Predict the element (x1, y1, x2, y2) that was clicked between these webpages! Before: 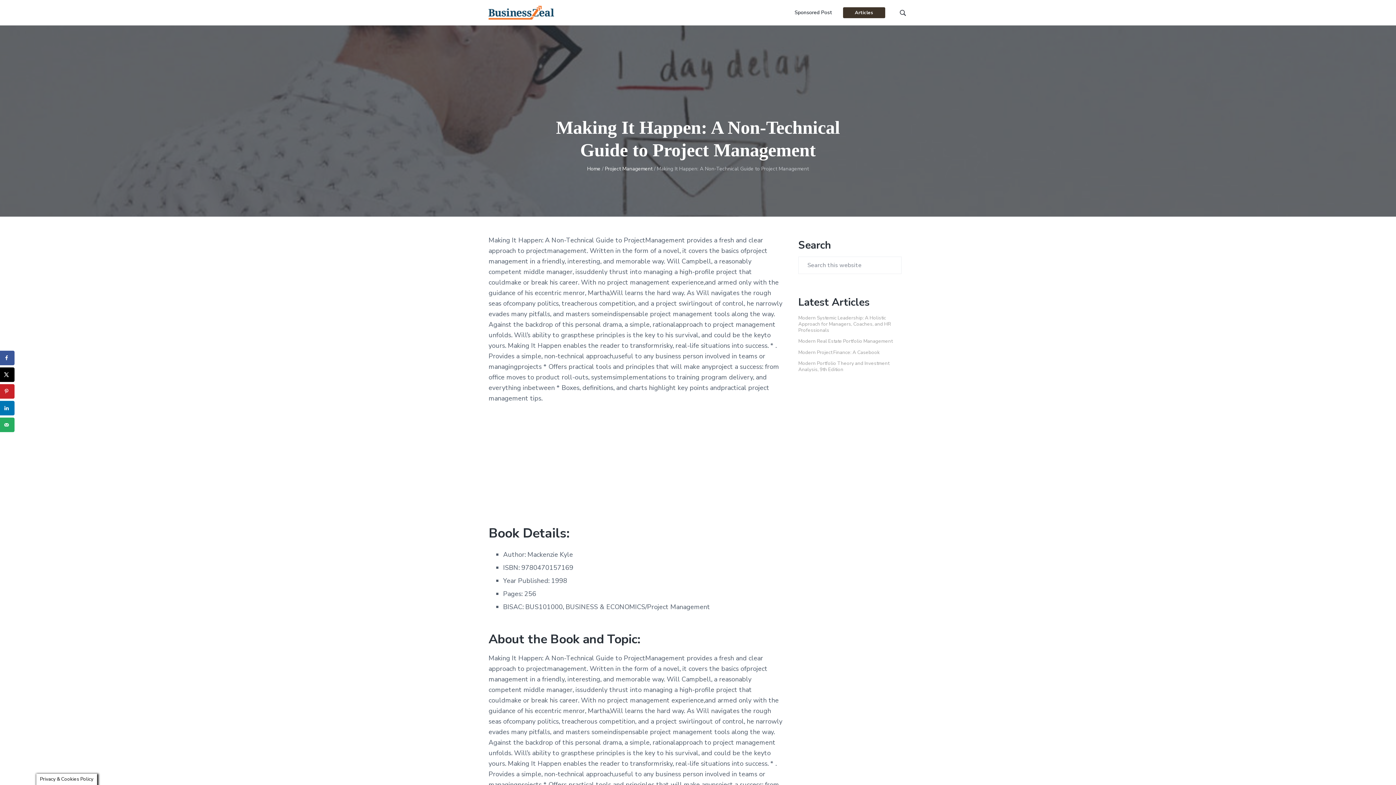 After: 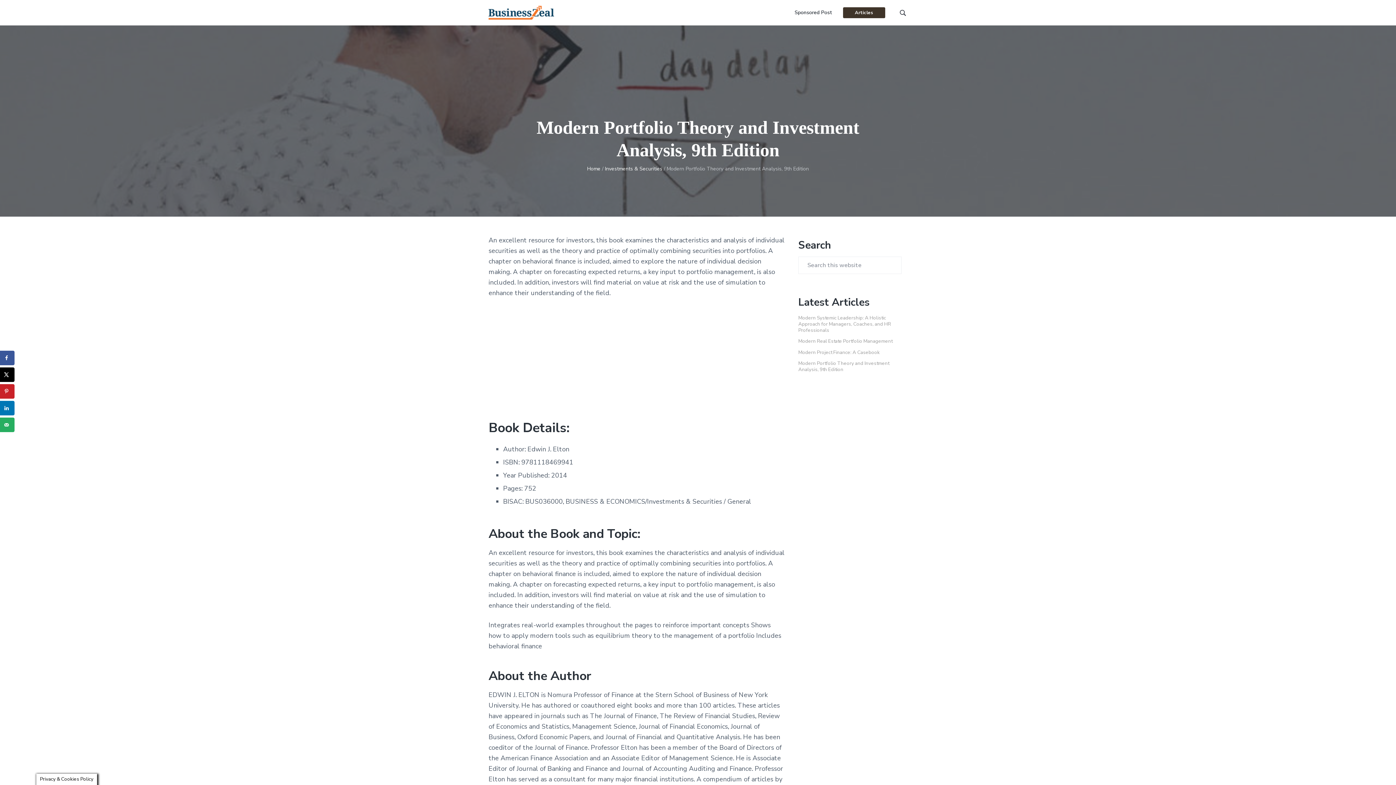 Action: bbox: (798, 360, 889, 373) label: Modern Portfolio Theory and Investment Analysis, 9th Edition